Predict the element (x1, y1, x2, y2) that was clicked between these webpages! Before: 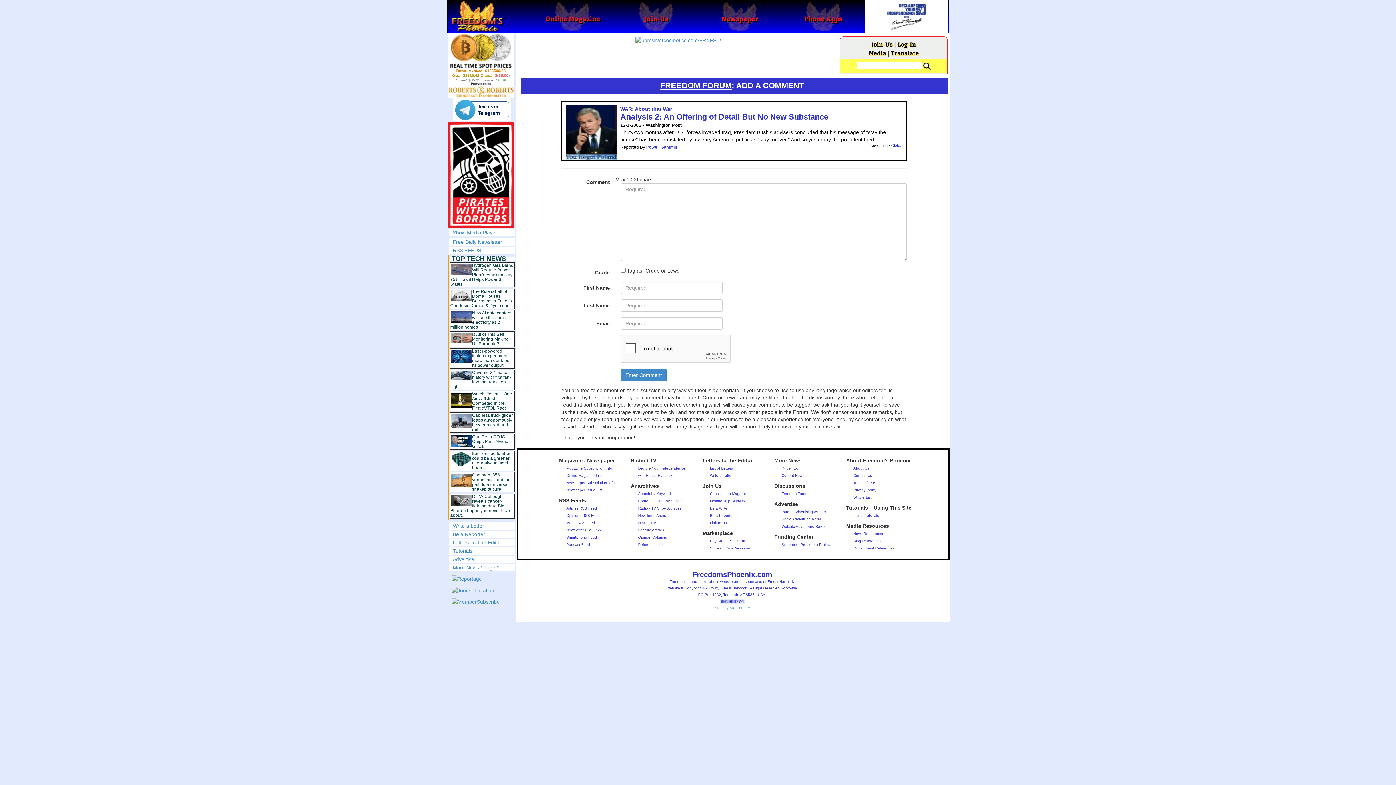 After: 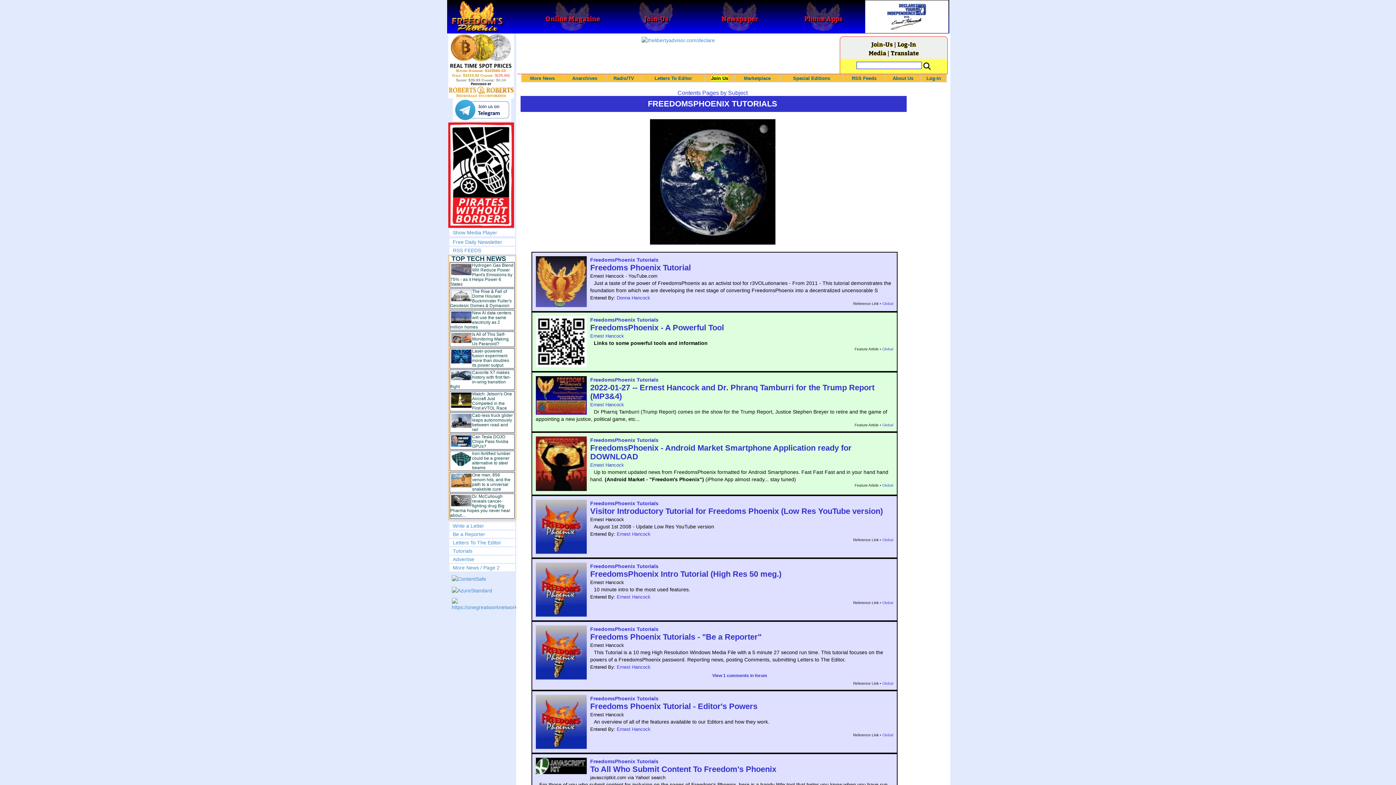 Action: bbox: (452, 548, 472, 554) label: Tutorials